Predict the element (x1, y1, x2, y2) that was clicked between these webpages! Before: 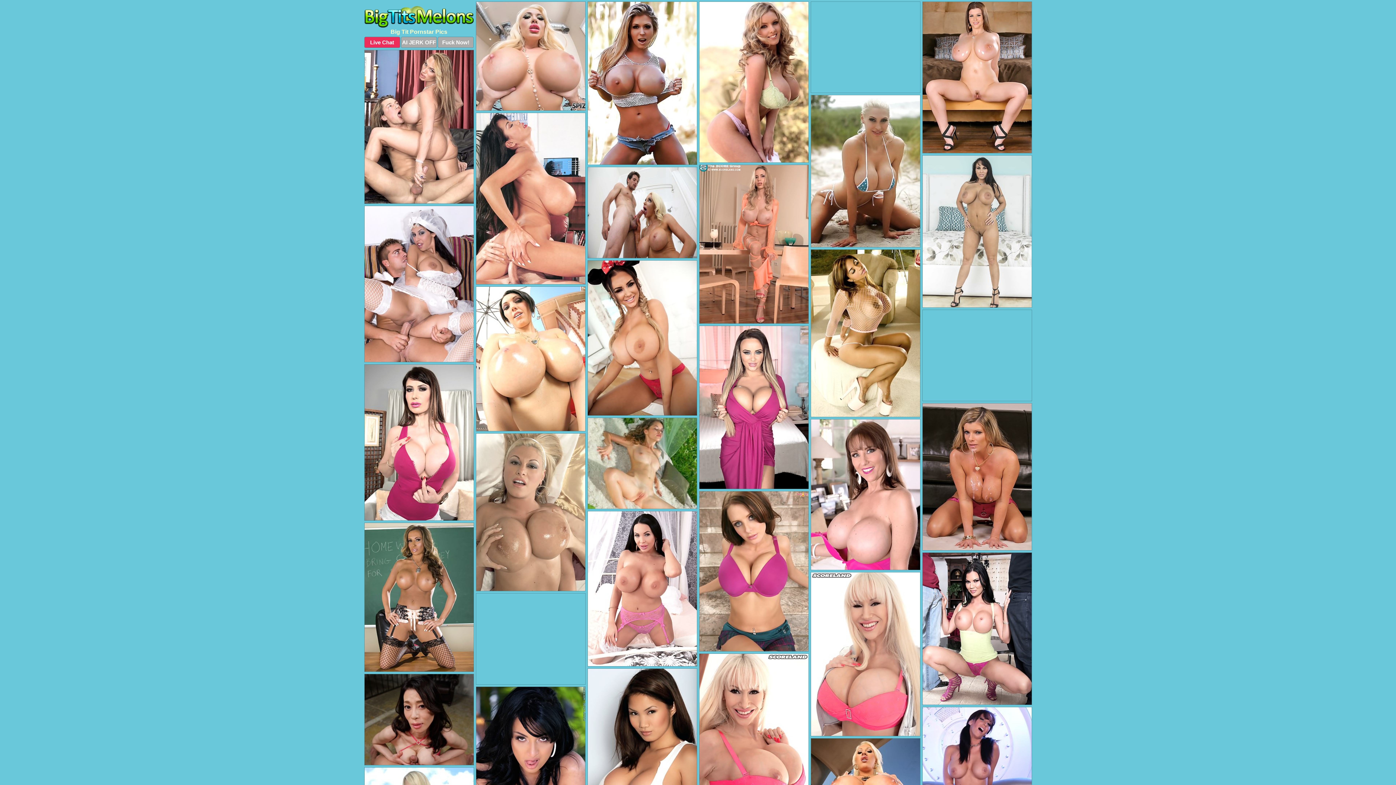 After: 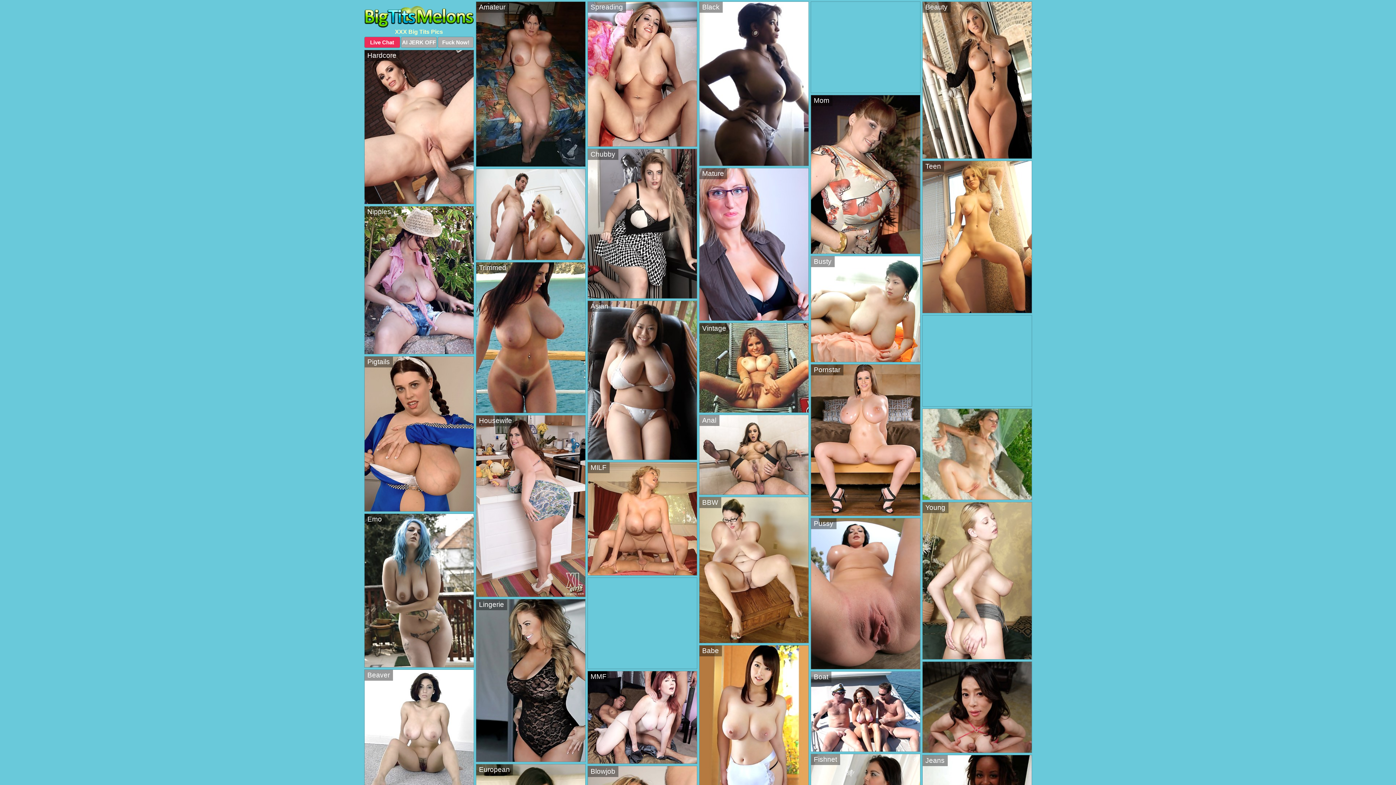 Action: bbox: (364, 5, 474, 27)